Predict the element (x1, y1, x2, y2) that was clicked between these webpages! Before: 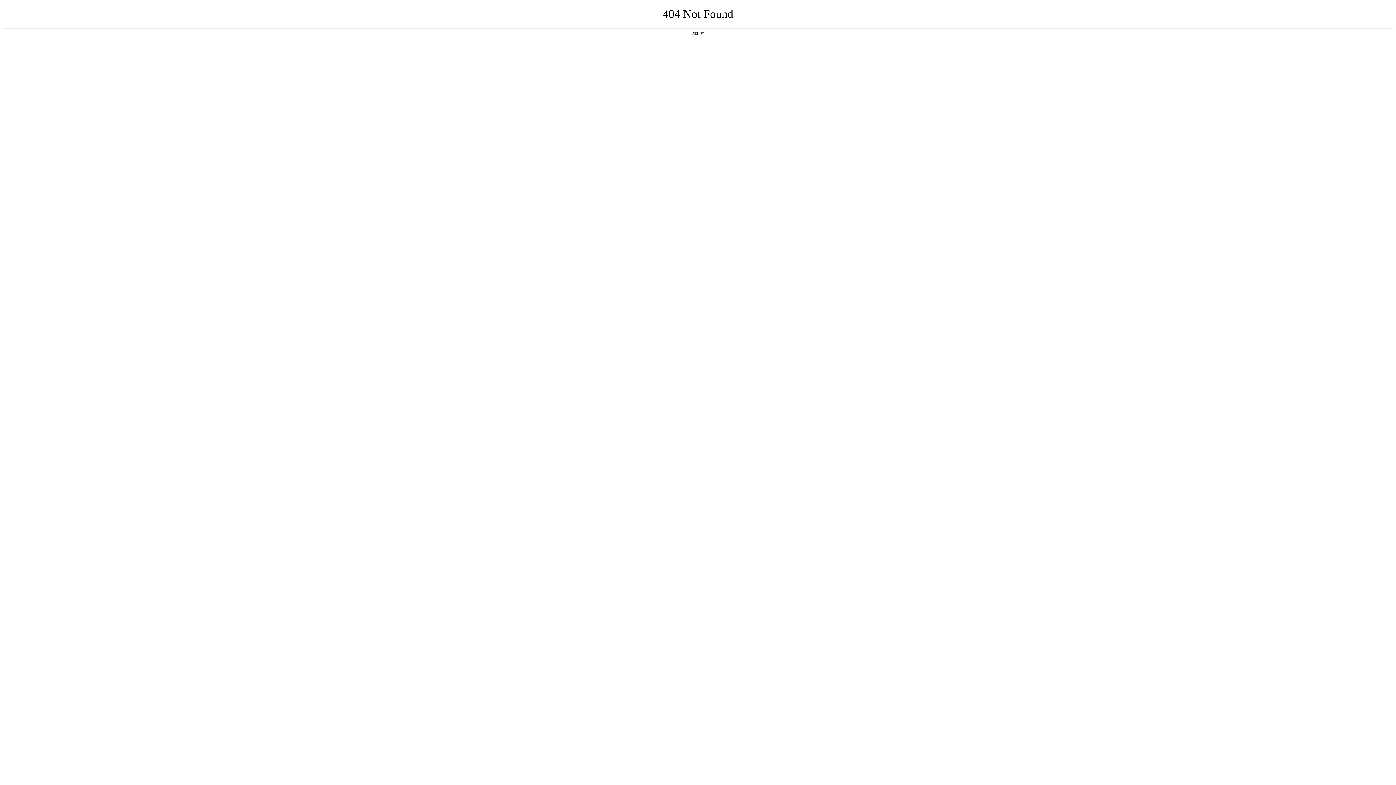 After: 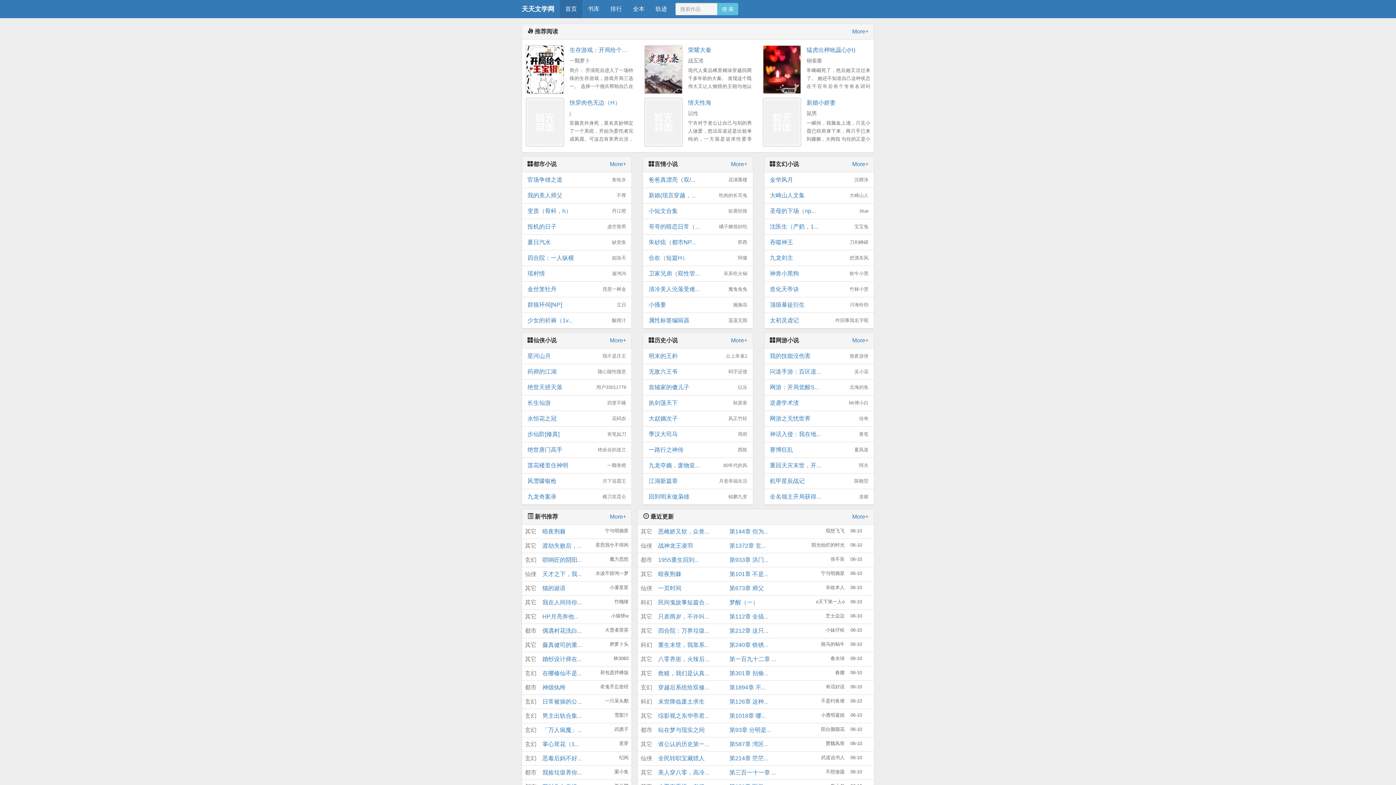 Action: label: 返回首页 bbox: (692, 31, 704, 35)